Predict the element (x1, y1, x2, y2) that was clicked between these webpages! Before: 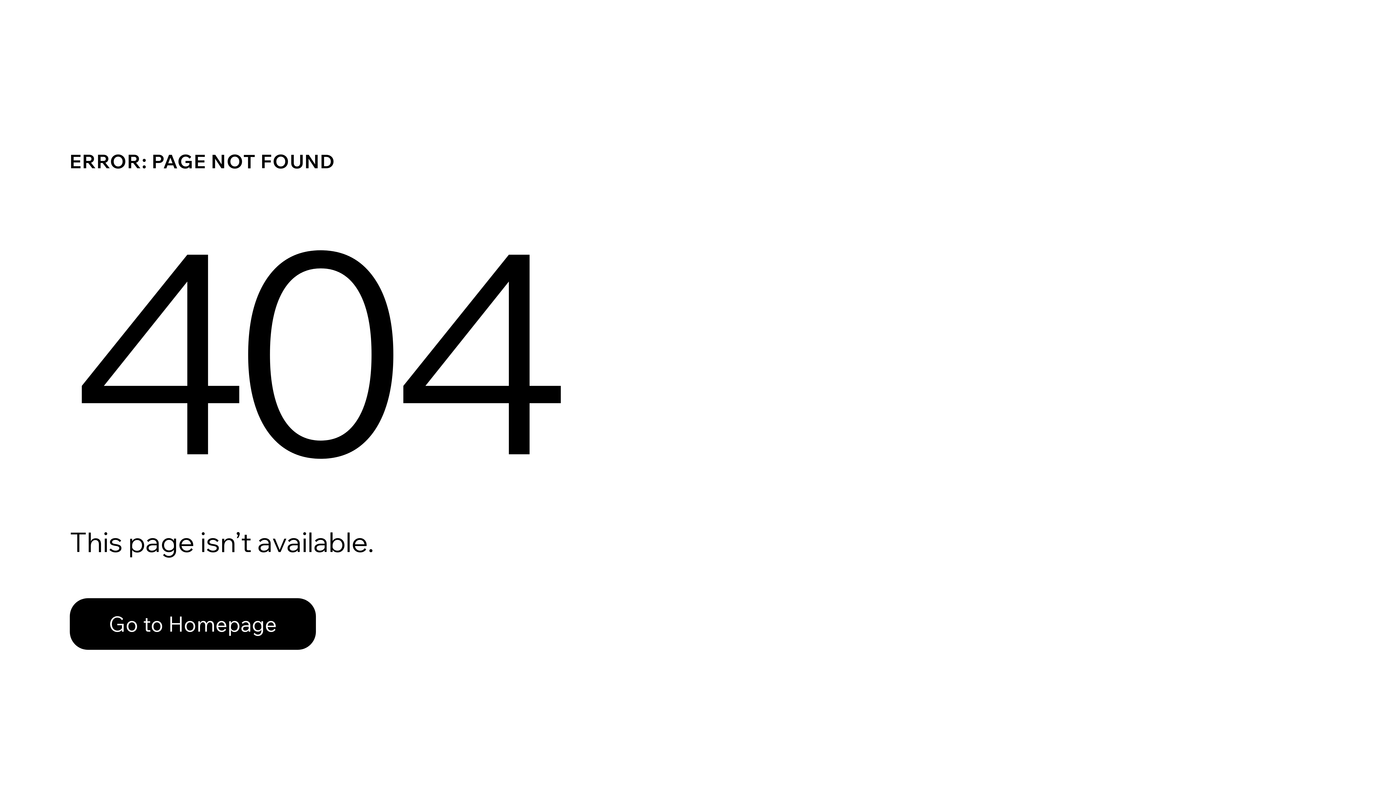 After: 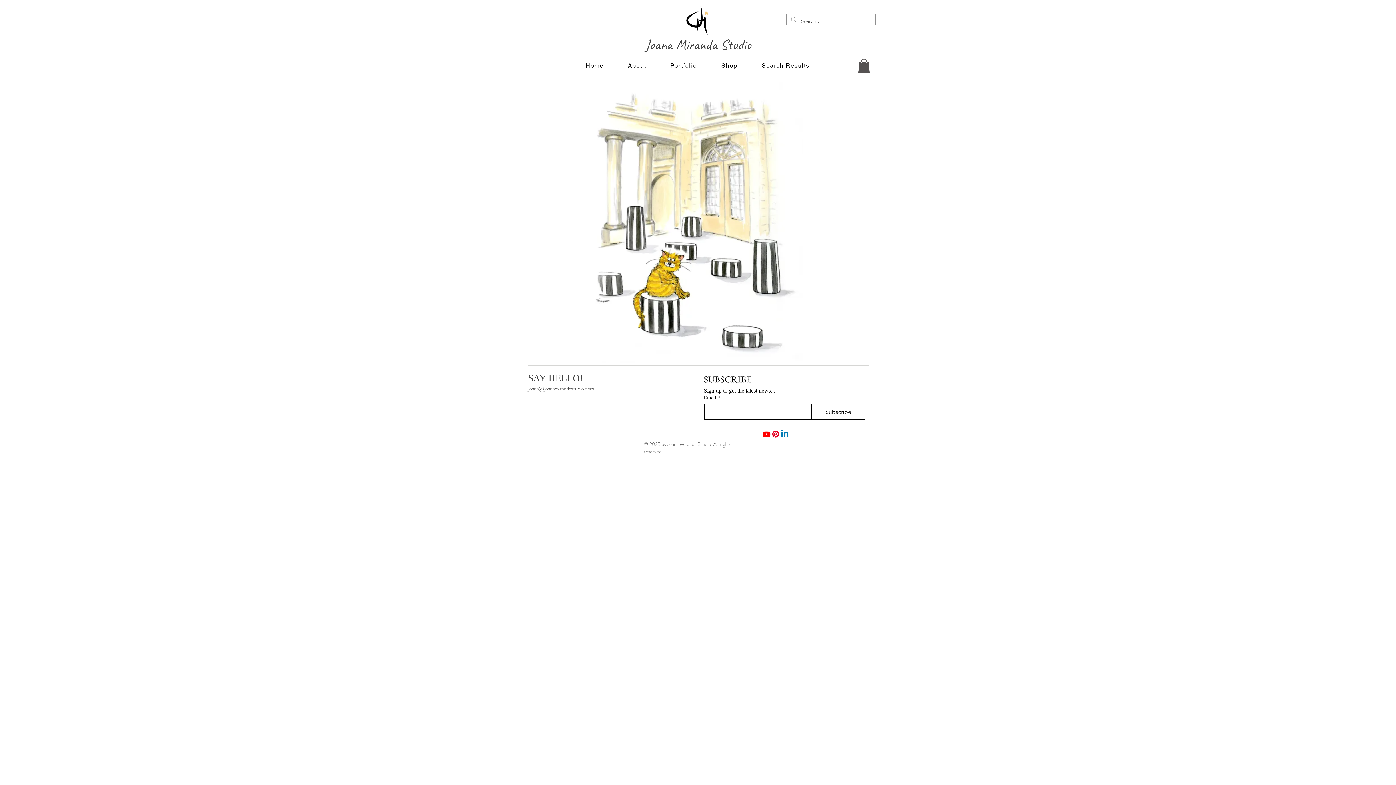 Action: label: Go to Homepage bbox: (69, 582, 768, 659)